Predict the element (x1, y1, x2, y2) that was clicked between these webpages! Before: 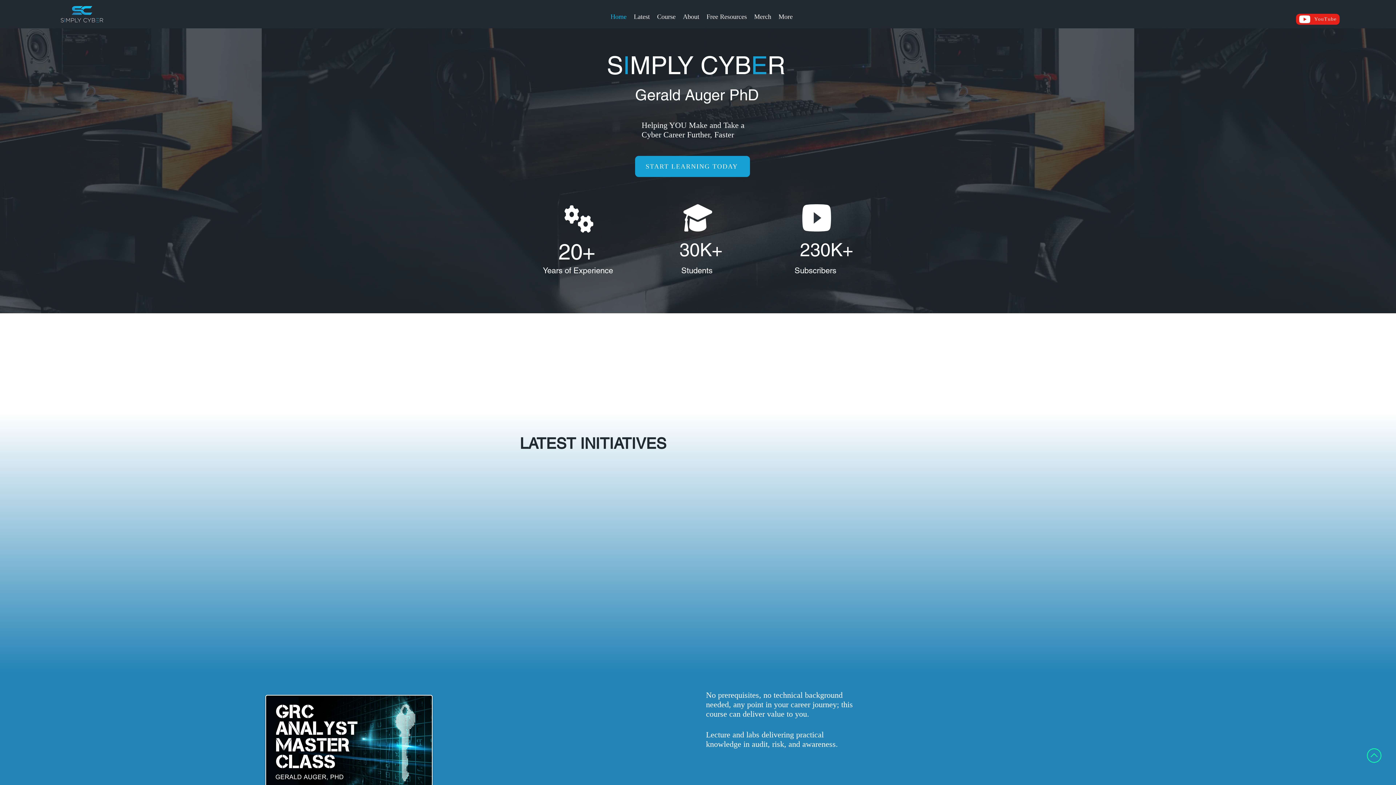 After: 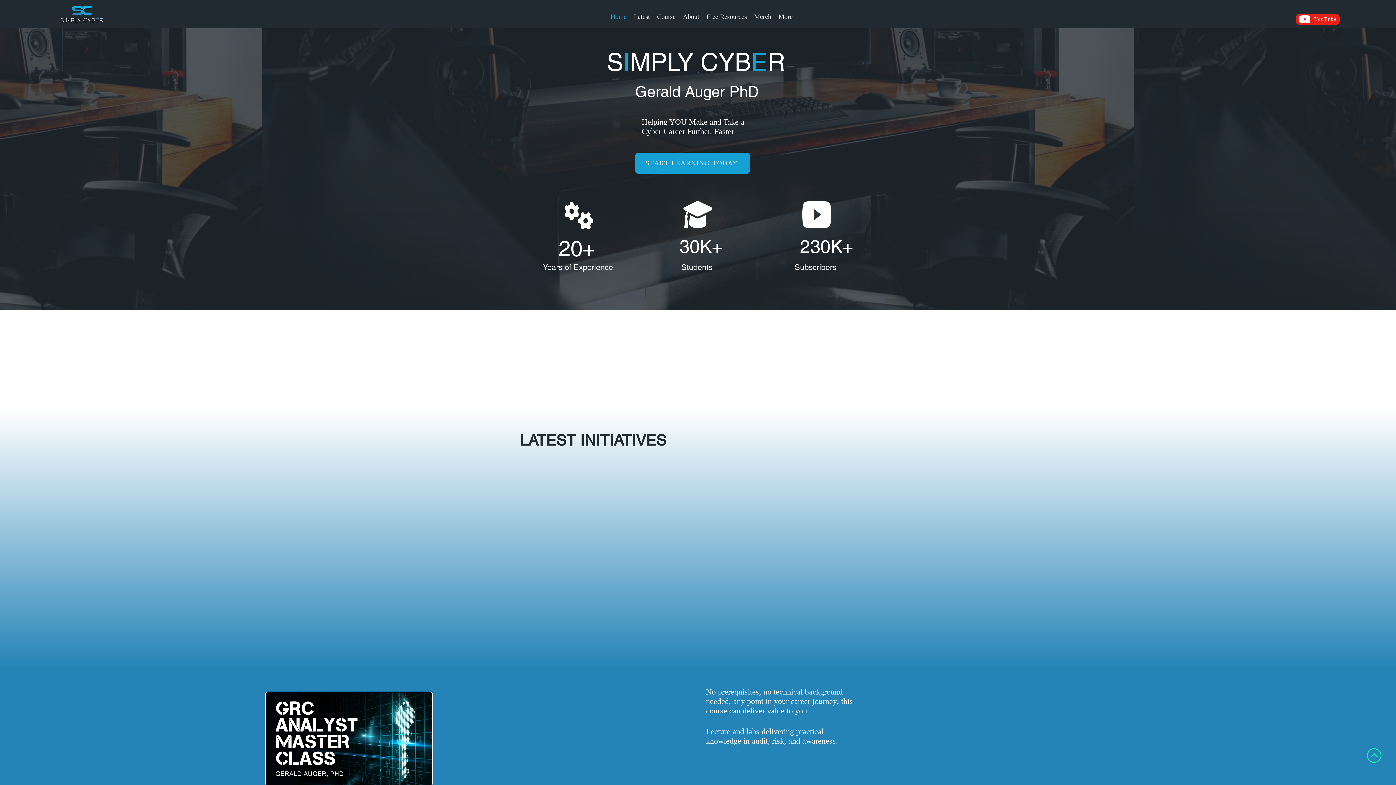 Action: bbox: (265, 695, 432, 789)